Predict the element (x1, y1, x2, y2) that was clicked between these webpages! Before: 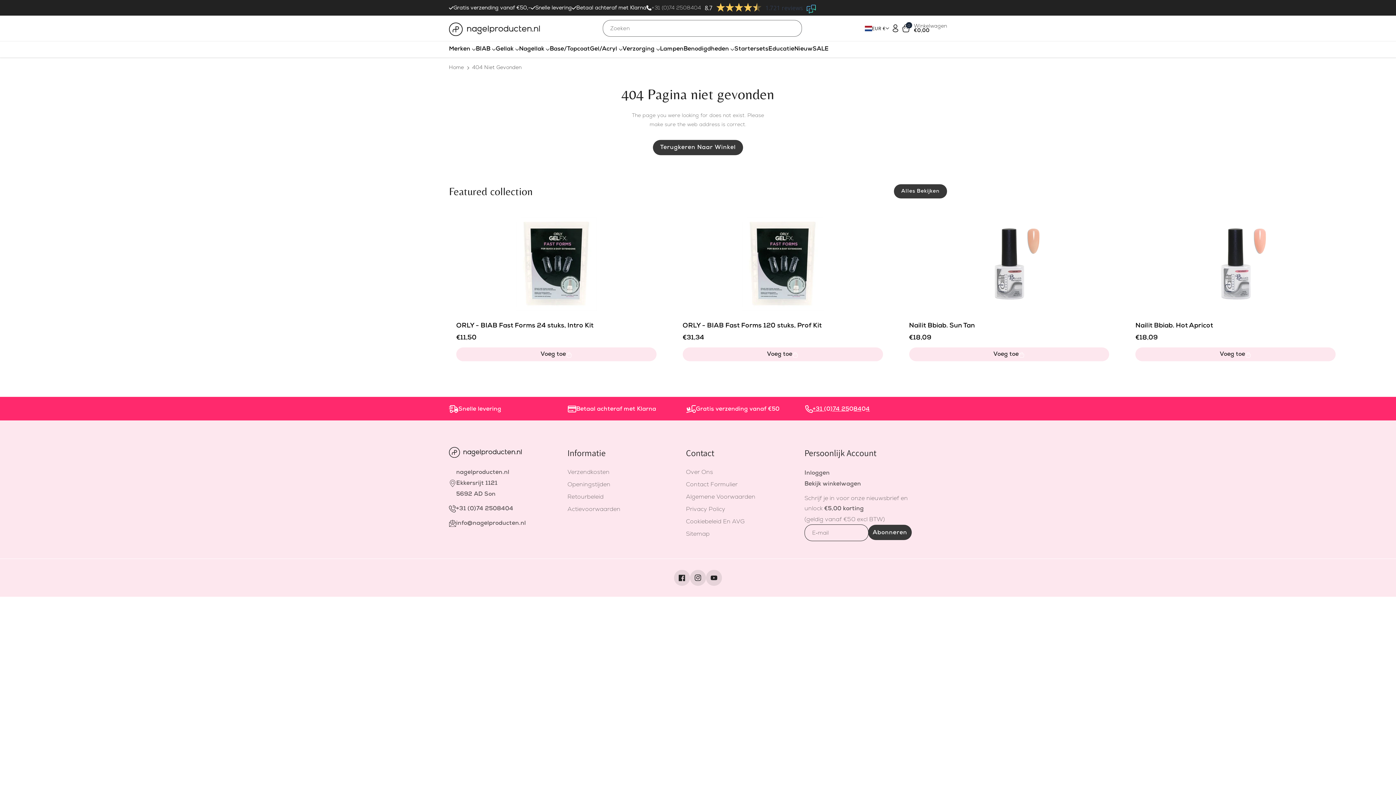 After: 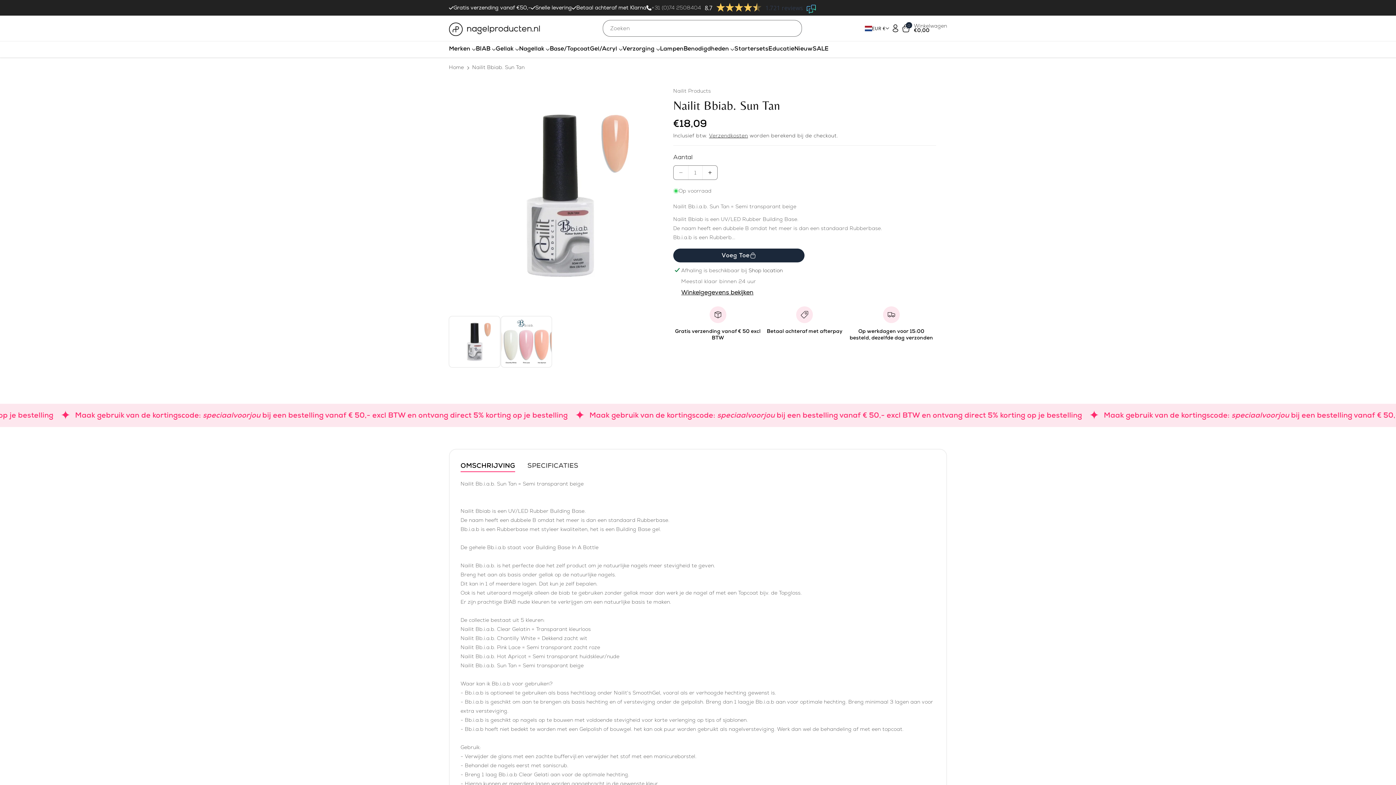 Action: bbox: (909, 322, 1109, 330) label: Nailit Bbiab. Sun Tan